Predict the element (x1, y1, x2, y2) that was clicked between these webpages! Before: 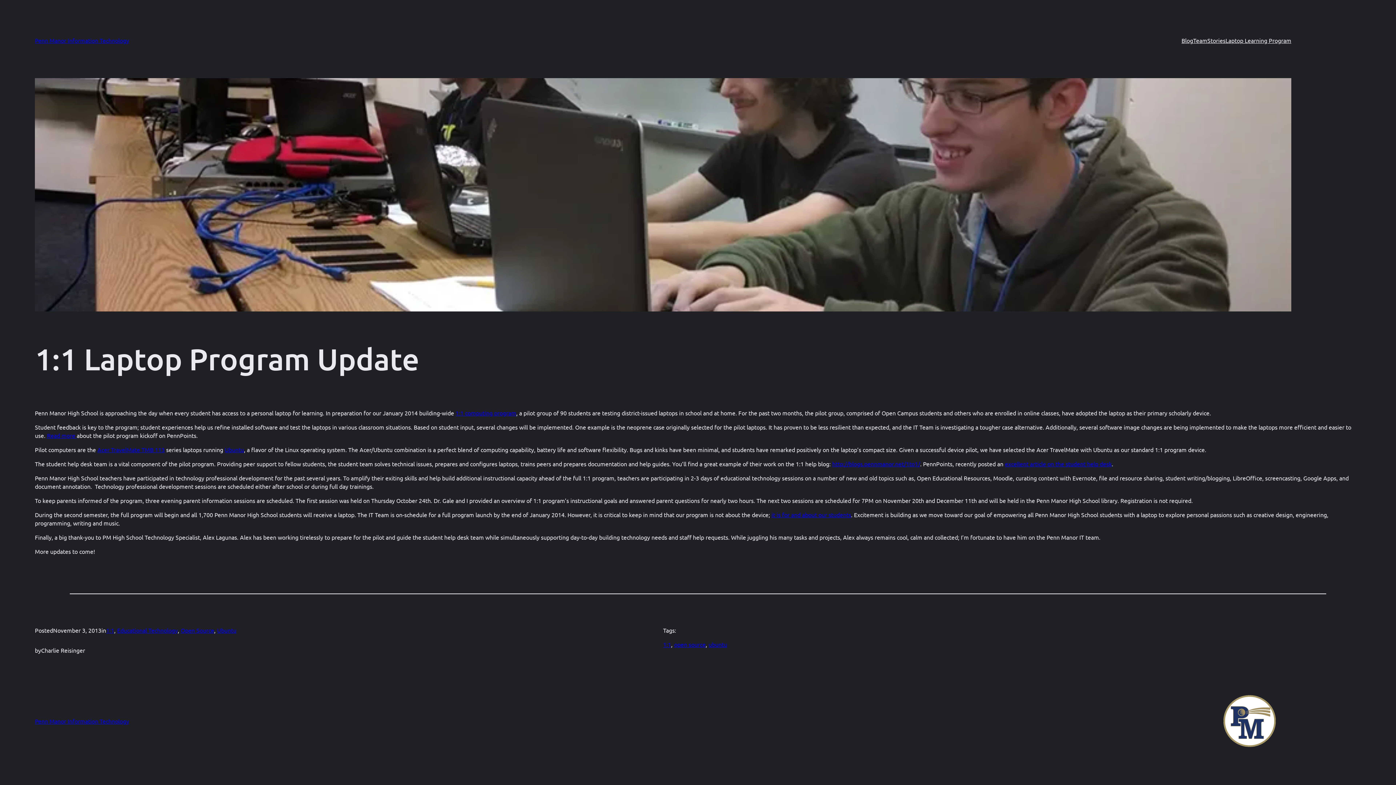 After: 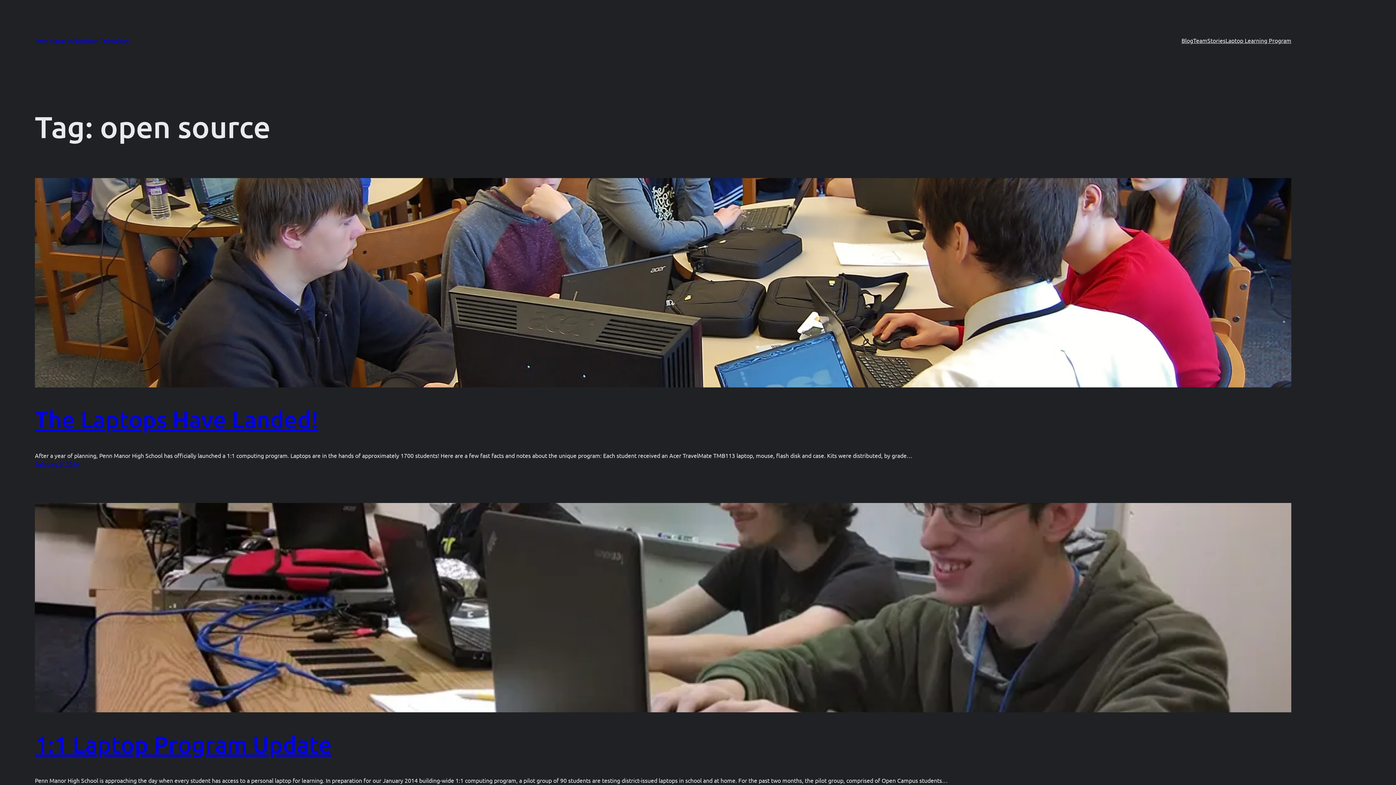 Action: label: open source bbox: (674, 641, 705, 648)